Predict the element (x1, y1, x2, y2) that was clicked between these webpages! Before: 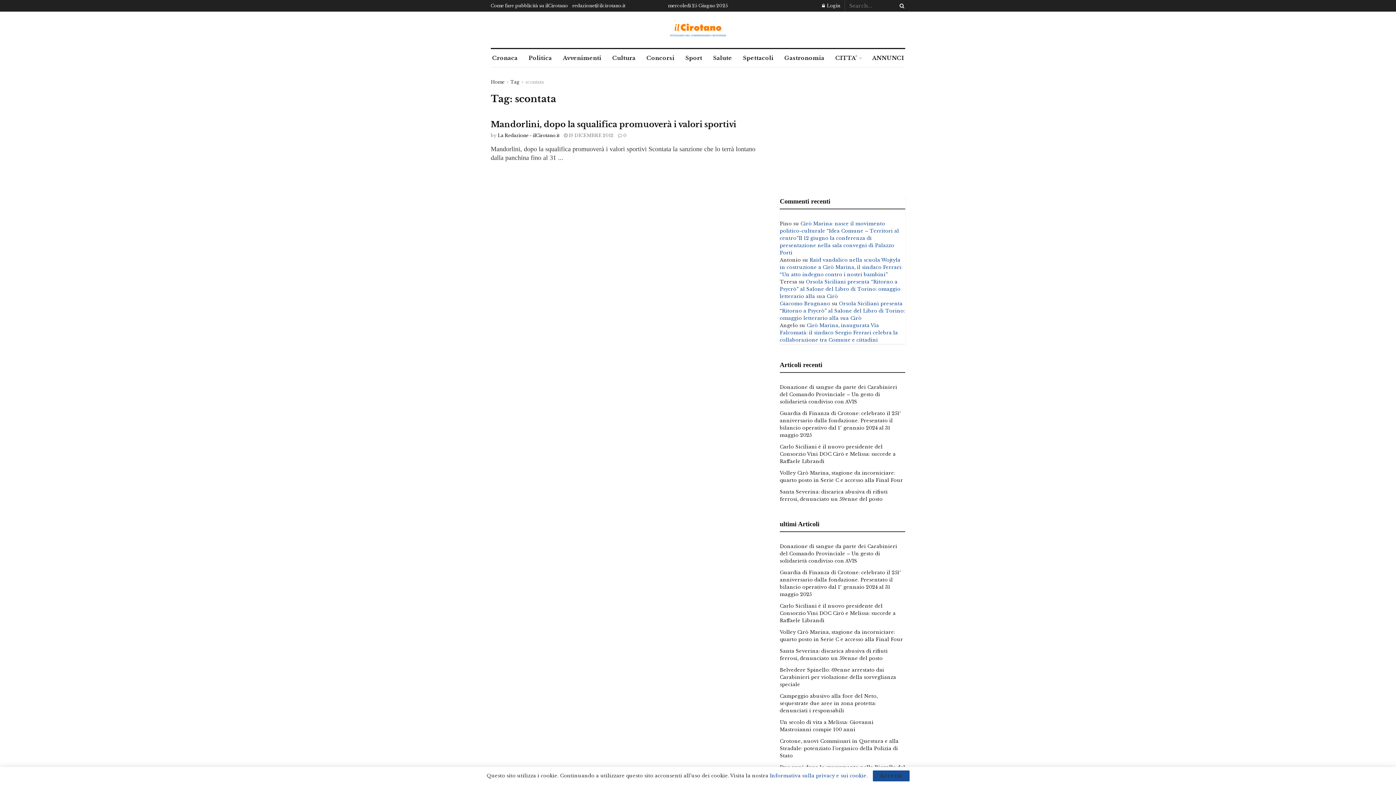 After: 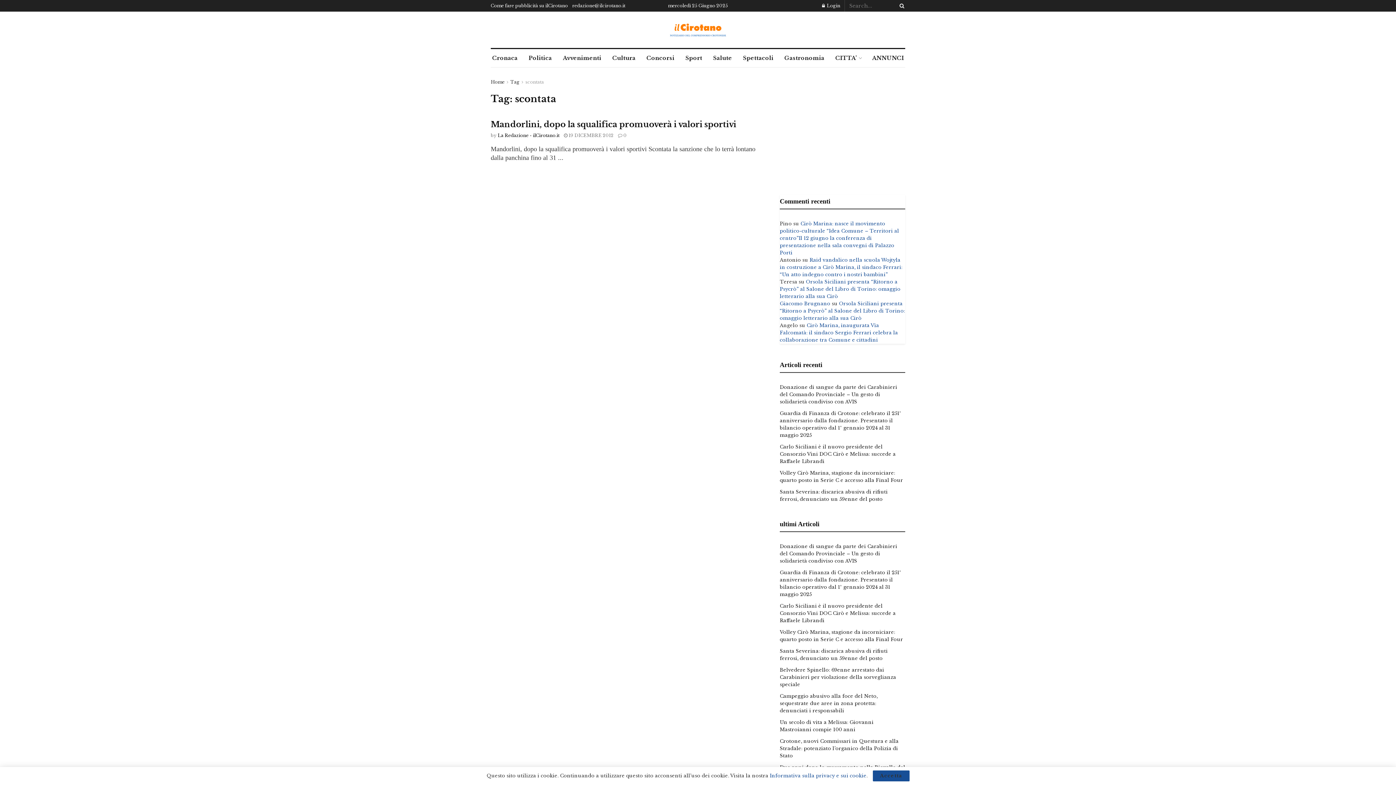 Action: bbox: (510, 79, 519, 84) label: Tag